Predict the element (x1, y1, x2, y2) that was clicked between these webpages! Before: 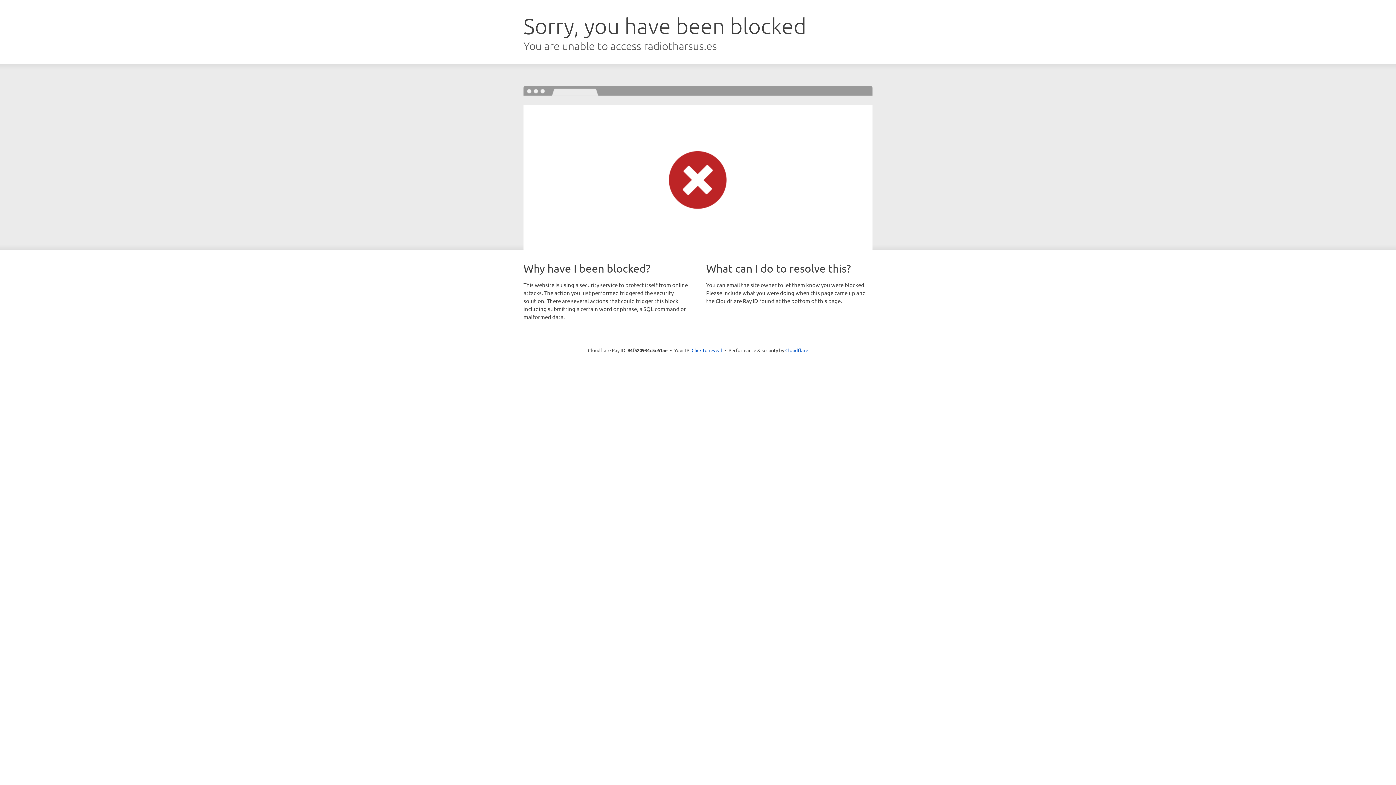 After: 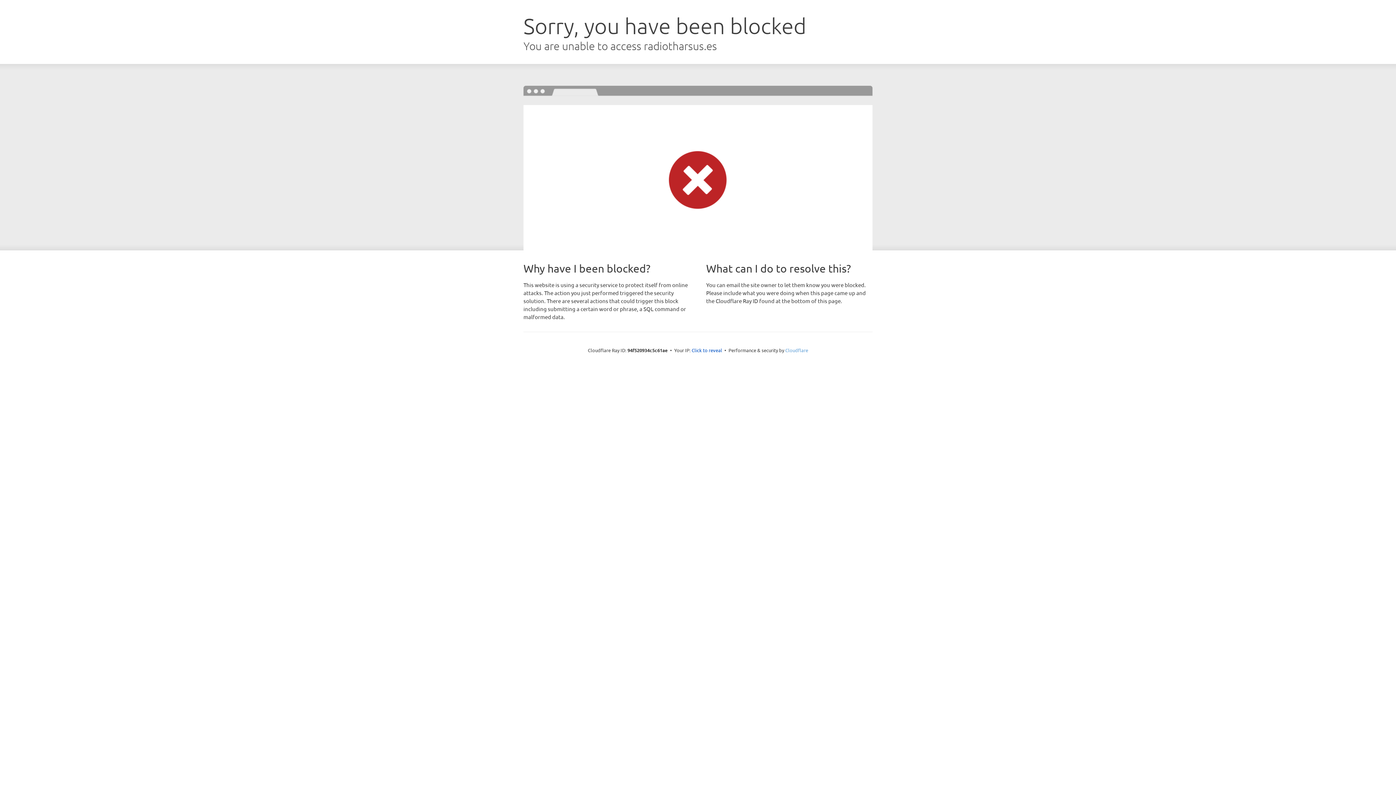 Action: label: Cloudflare bbox: (785, 347, 808, 353)